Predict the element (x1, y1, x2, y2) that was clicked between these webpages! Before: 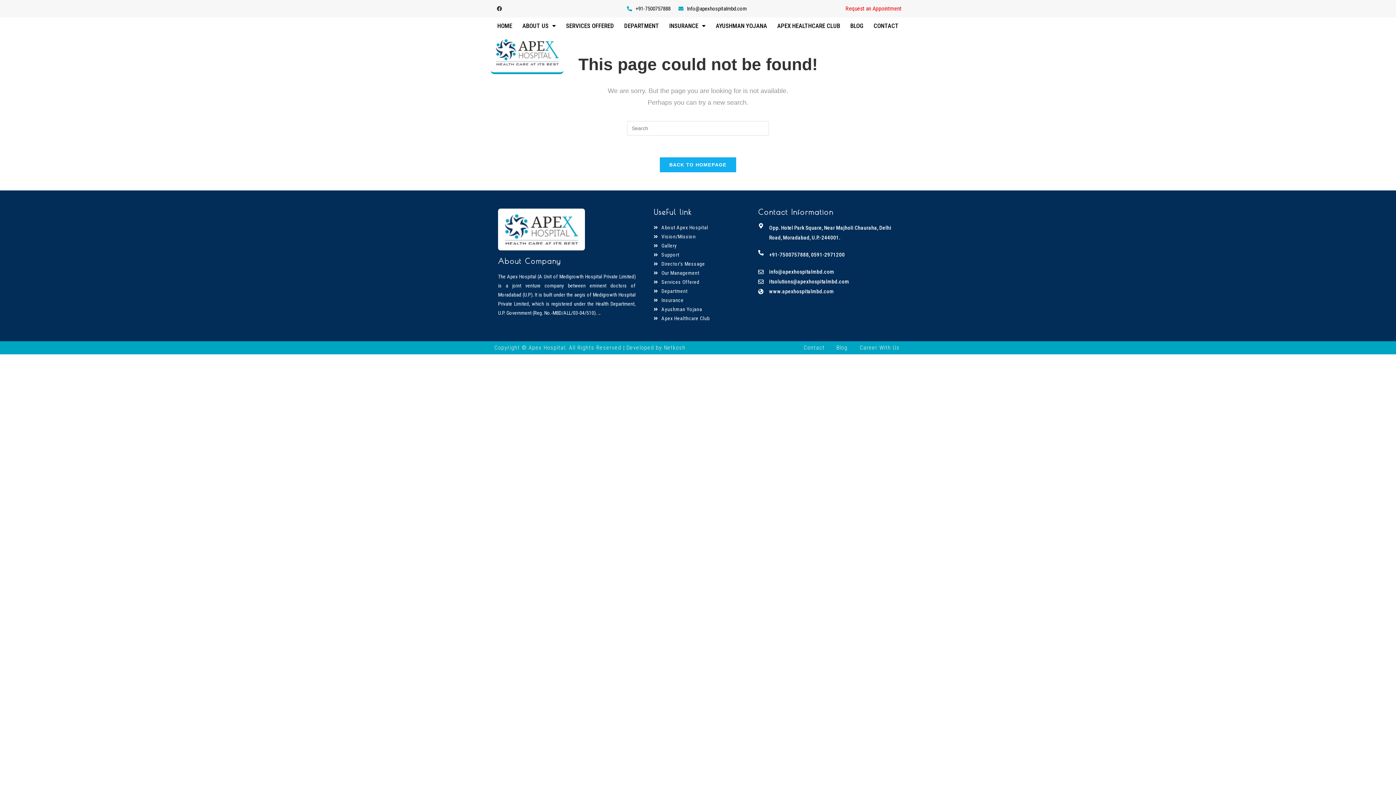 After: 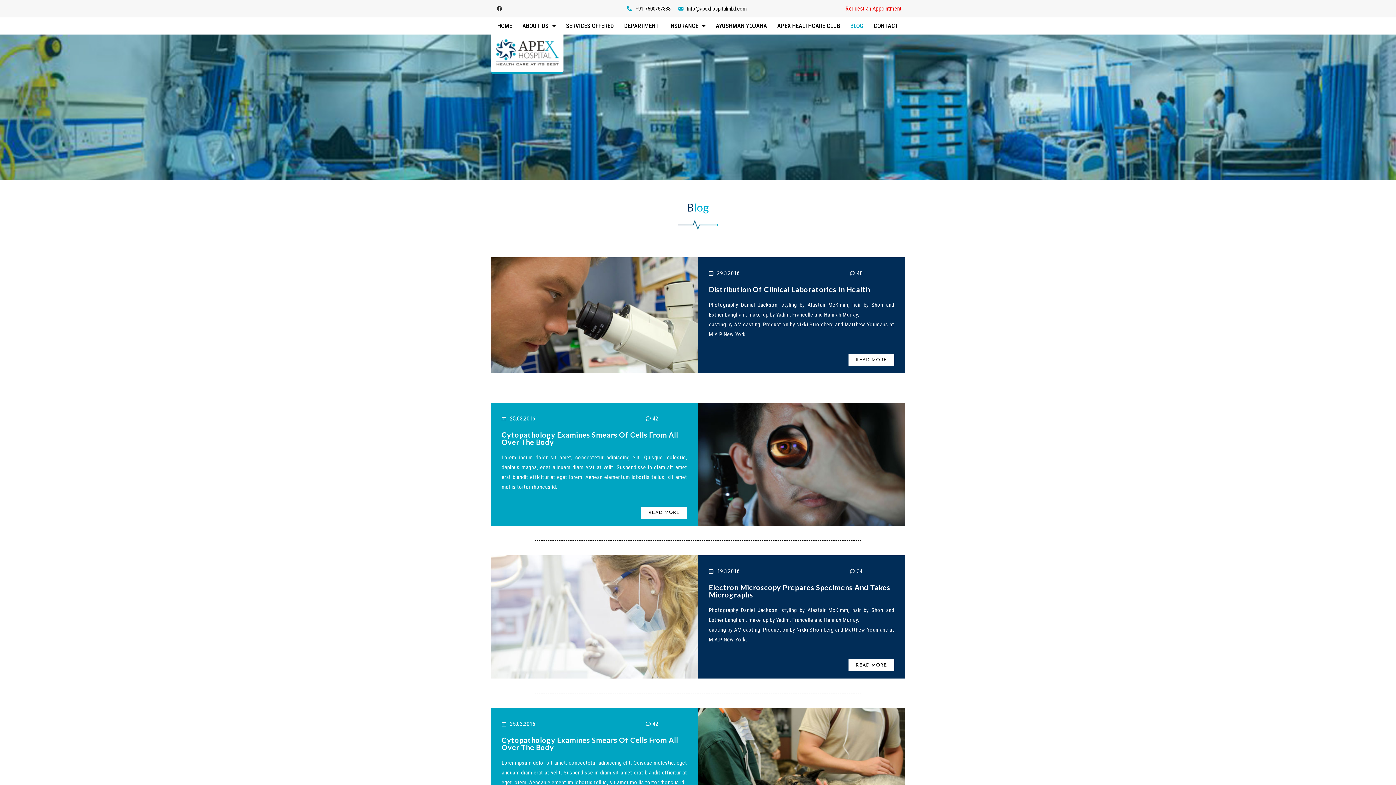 Action: label: BLOG bbox: (845, 17, 868, 34)